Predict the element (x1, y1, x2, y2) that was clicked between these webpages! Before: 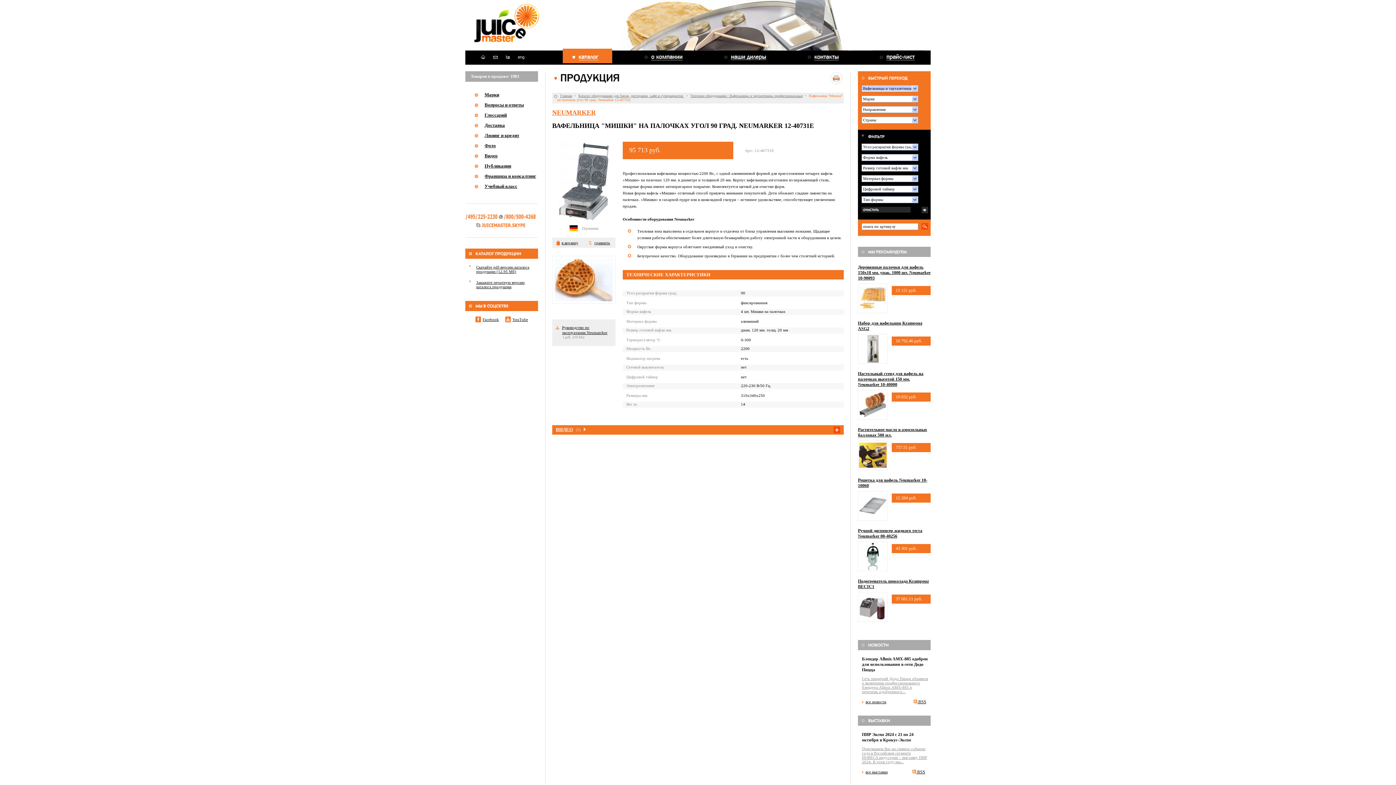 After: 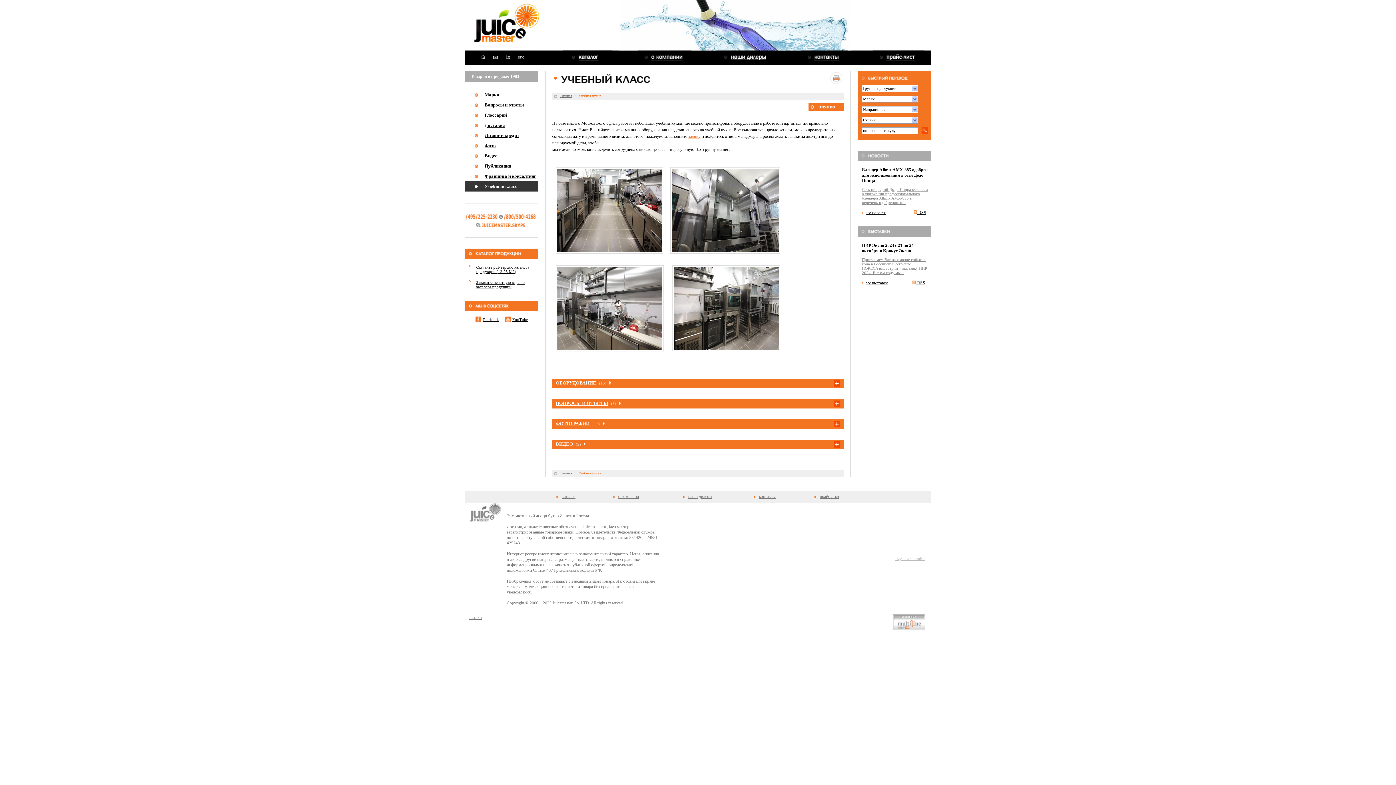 Action: label: Учебный класс bbox: (484, 183, 517, 189)